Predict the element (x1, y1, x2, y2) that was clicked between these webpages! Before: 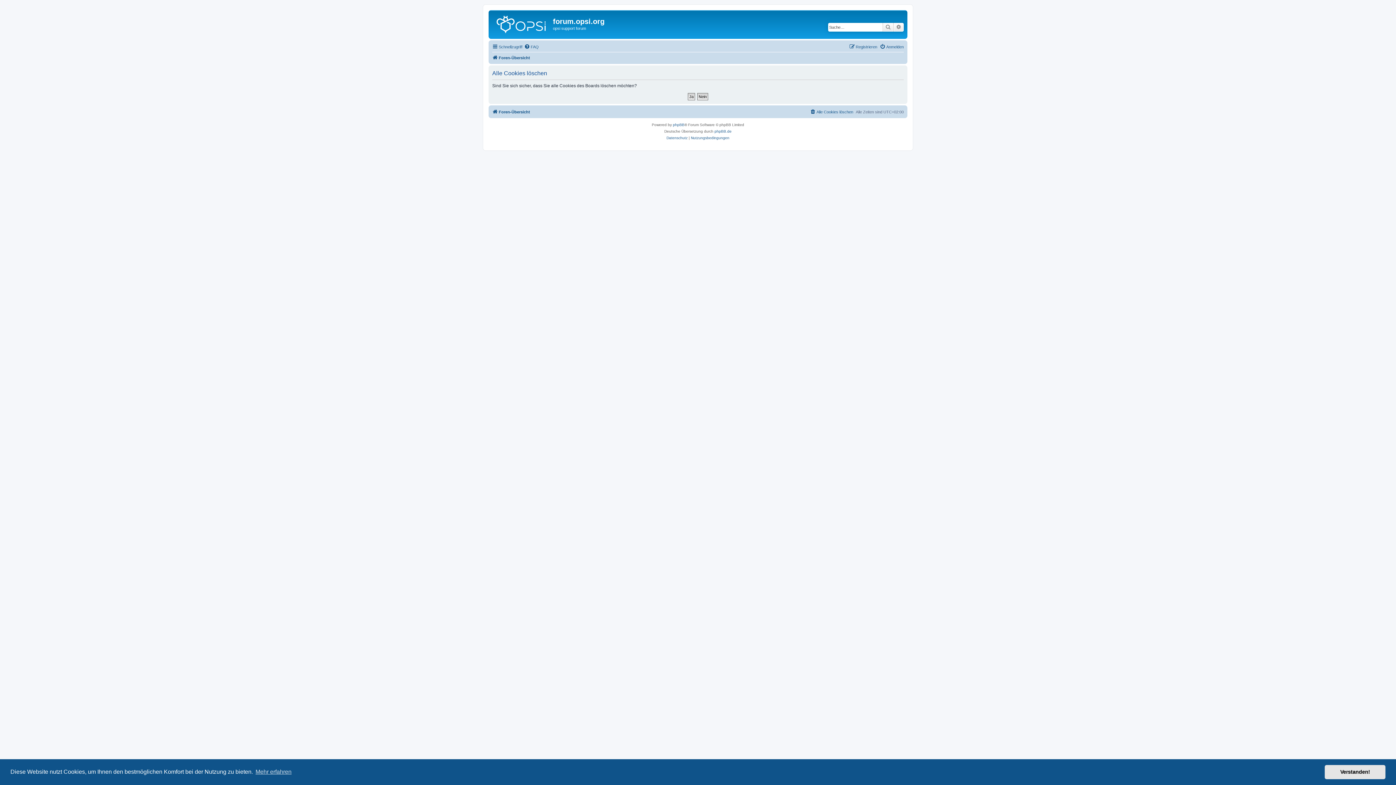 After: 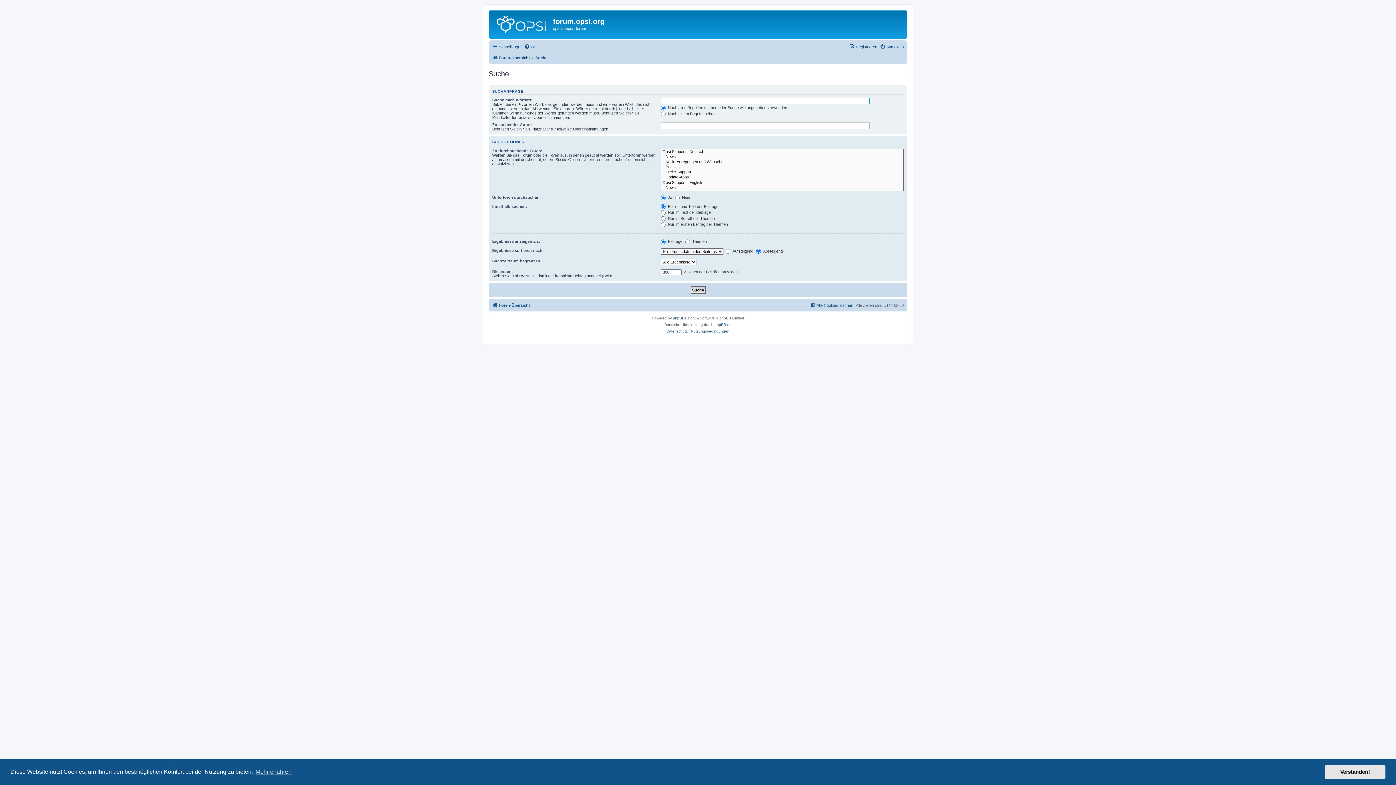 Action: bbox: (882, 22, 893, 31) label: Suche